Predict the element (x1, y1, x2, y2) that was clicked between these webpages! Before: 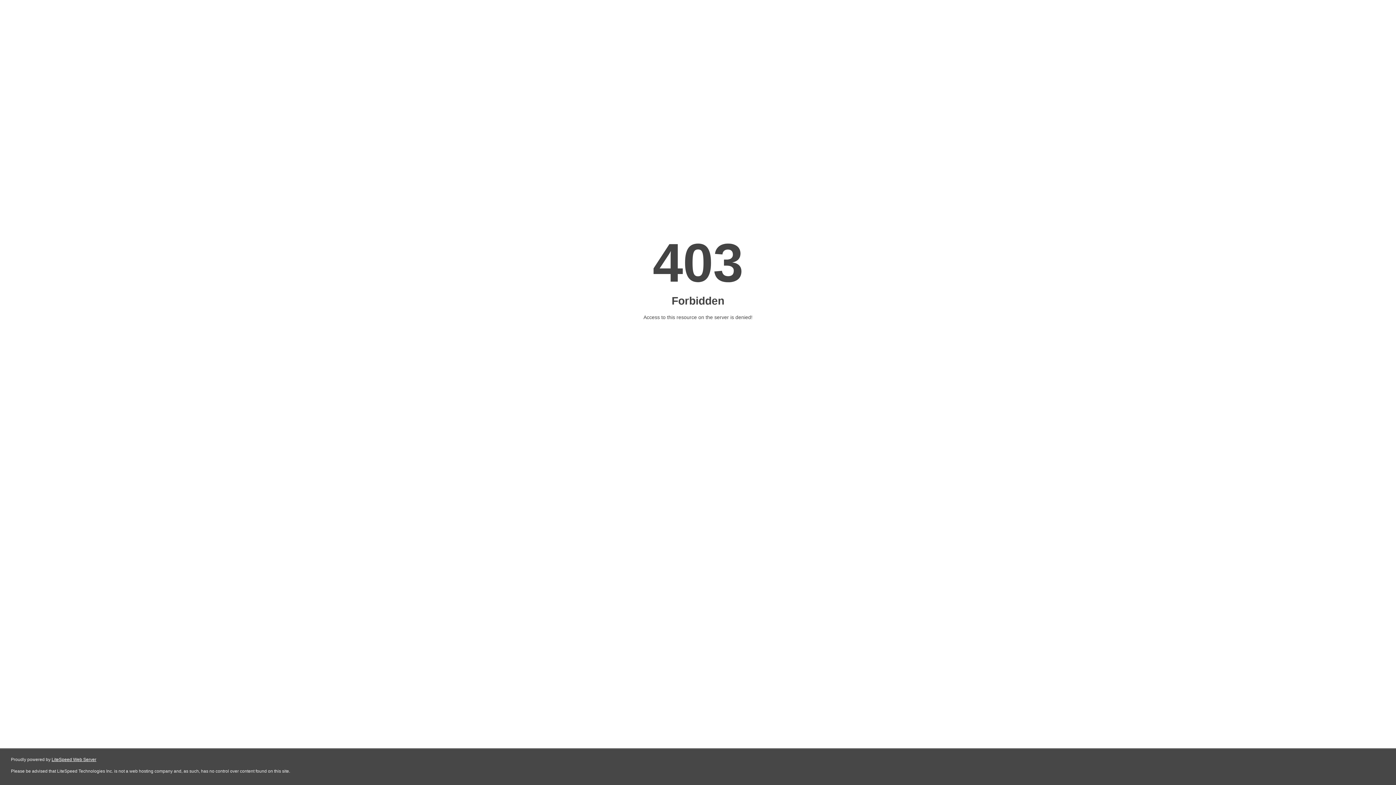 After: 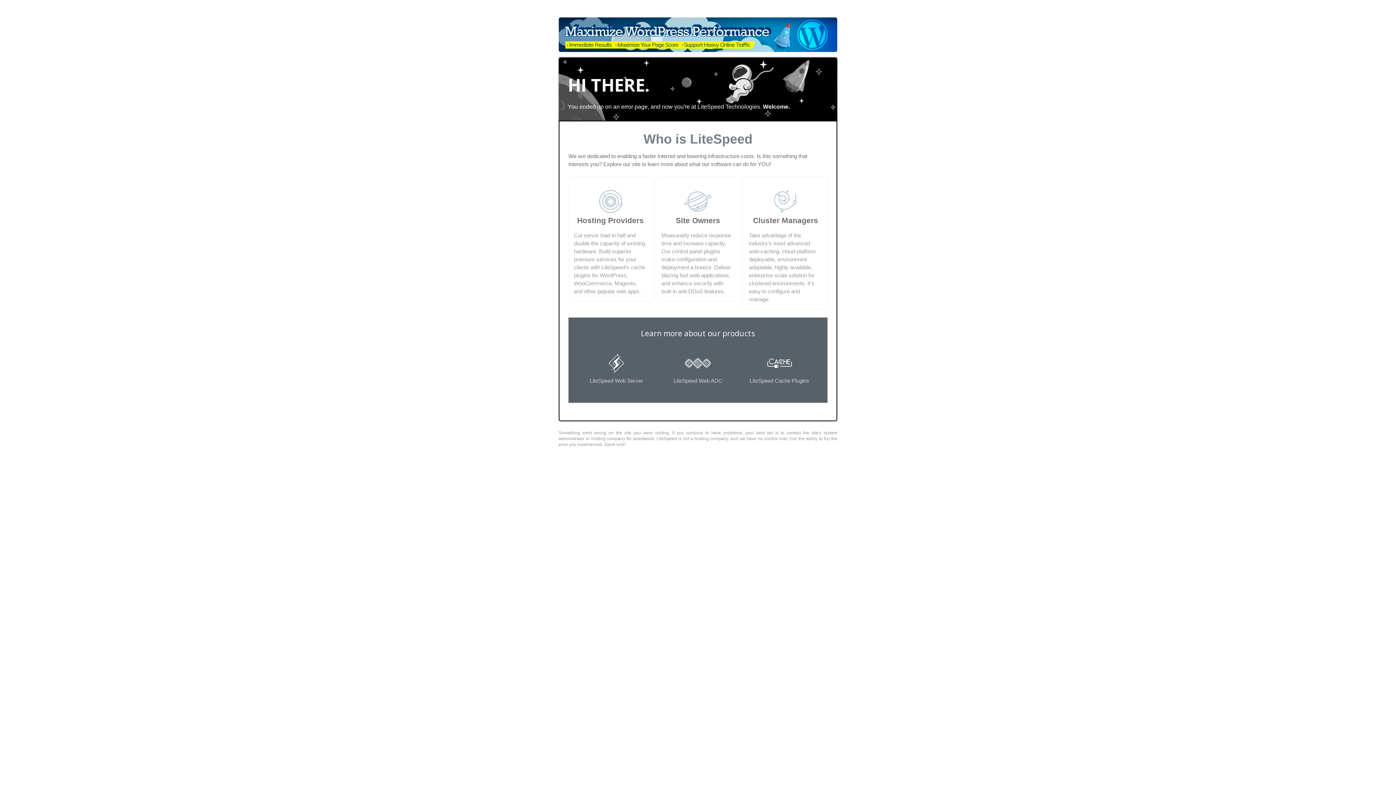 Action: label: LiteSpeed Web Server bbox: (51, 757, 96, 762)